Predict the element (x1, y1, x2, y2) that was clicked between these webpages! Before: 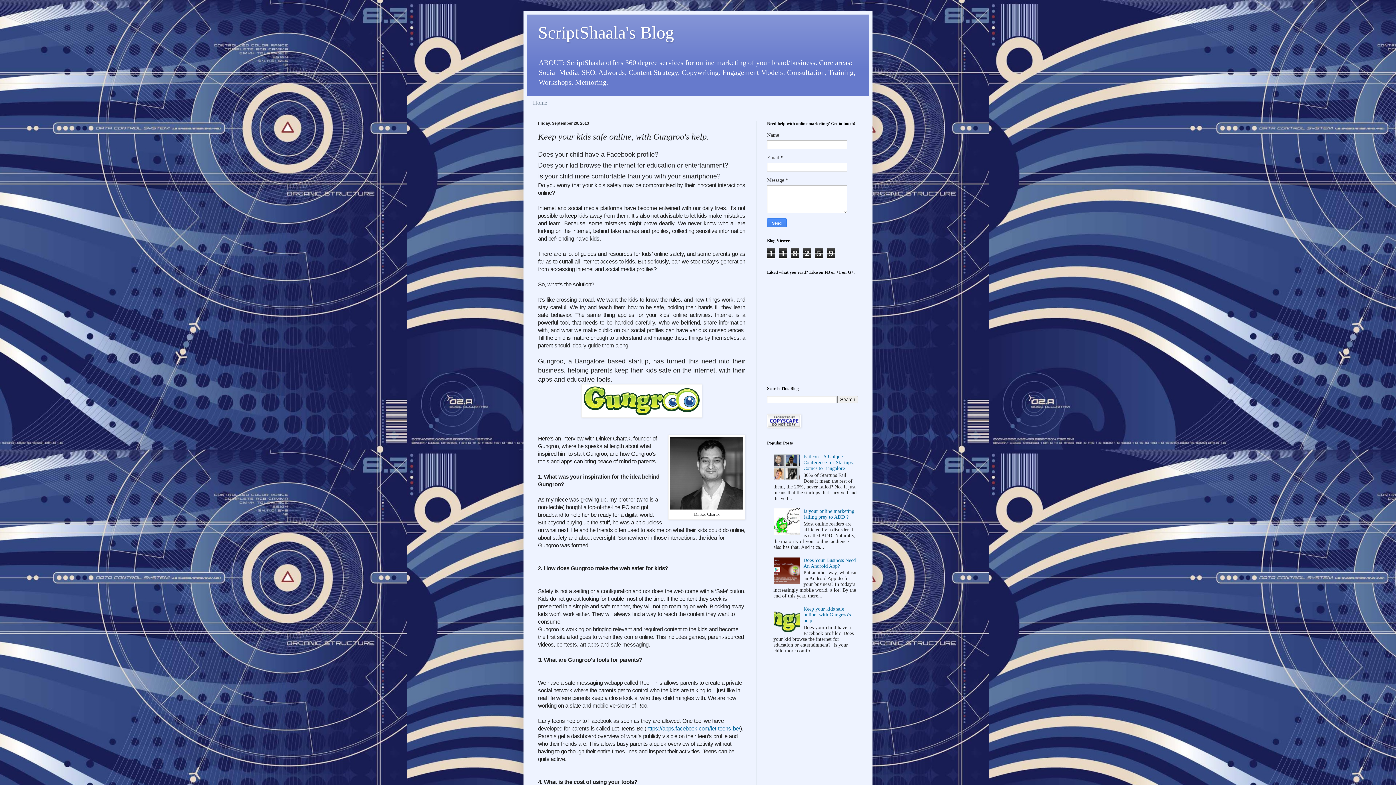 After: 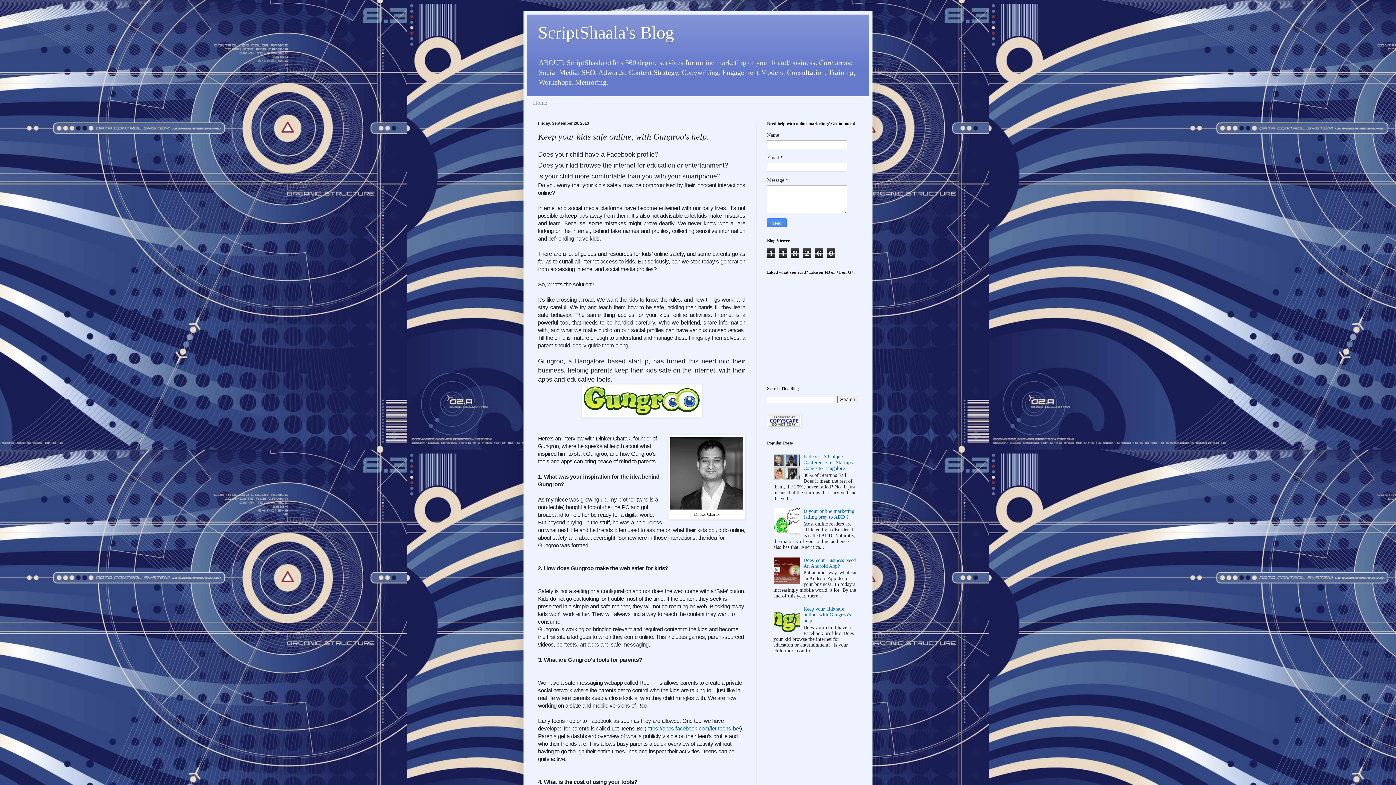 Action: label: Keep your kids safe online, with Gungroo's help. bbox: (803, 606, 850, 623)